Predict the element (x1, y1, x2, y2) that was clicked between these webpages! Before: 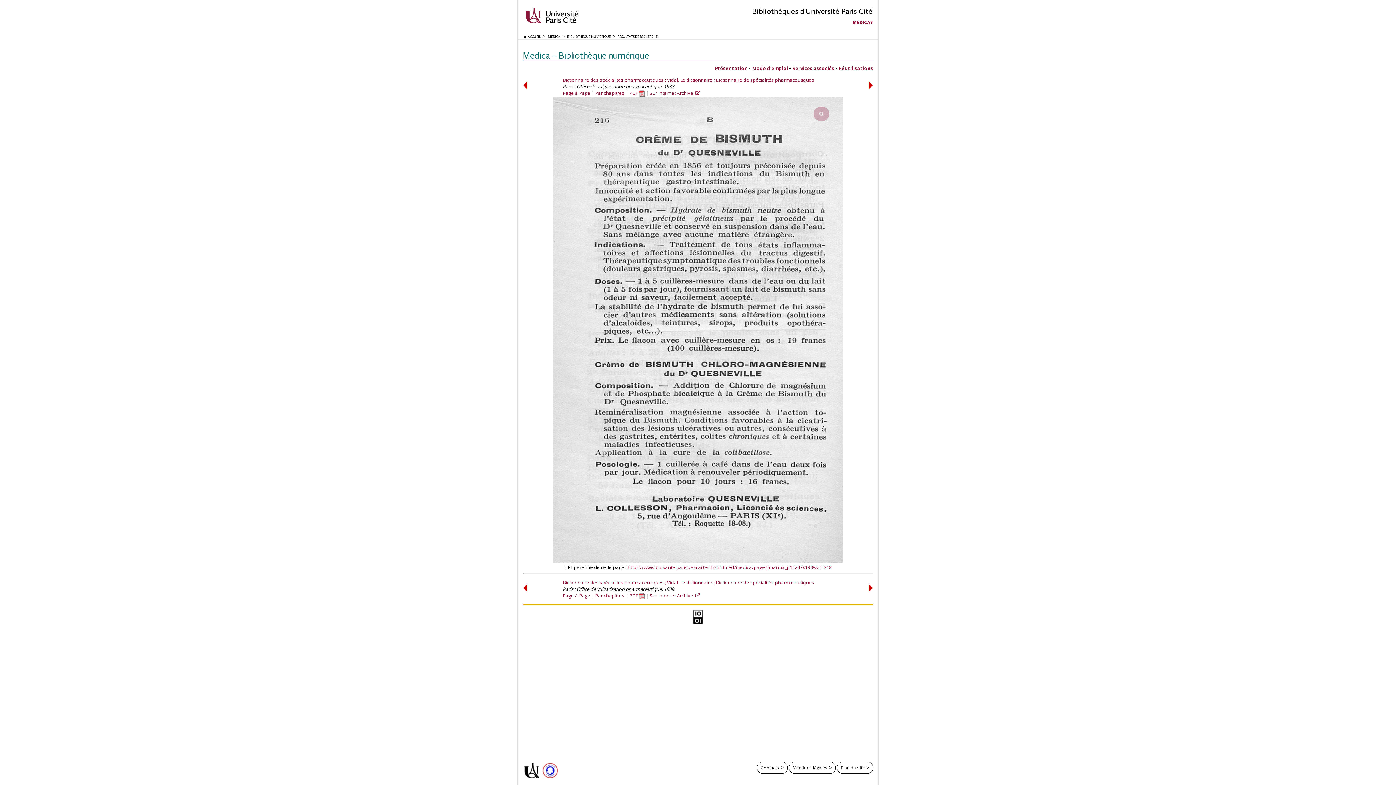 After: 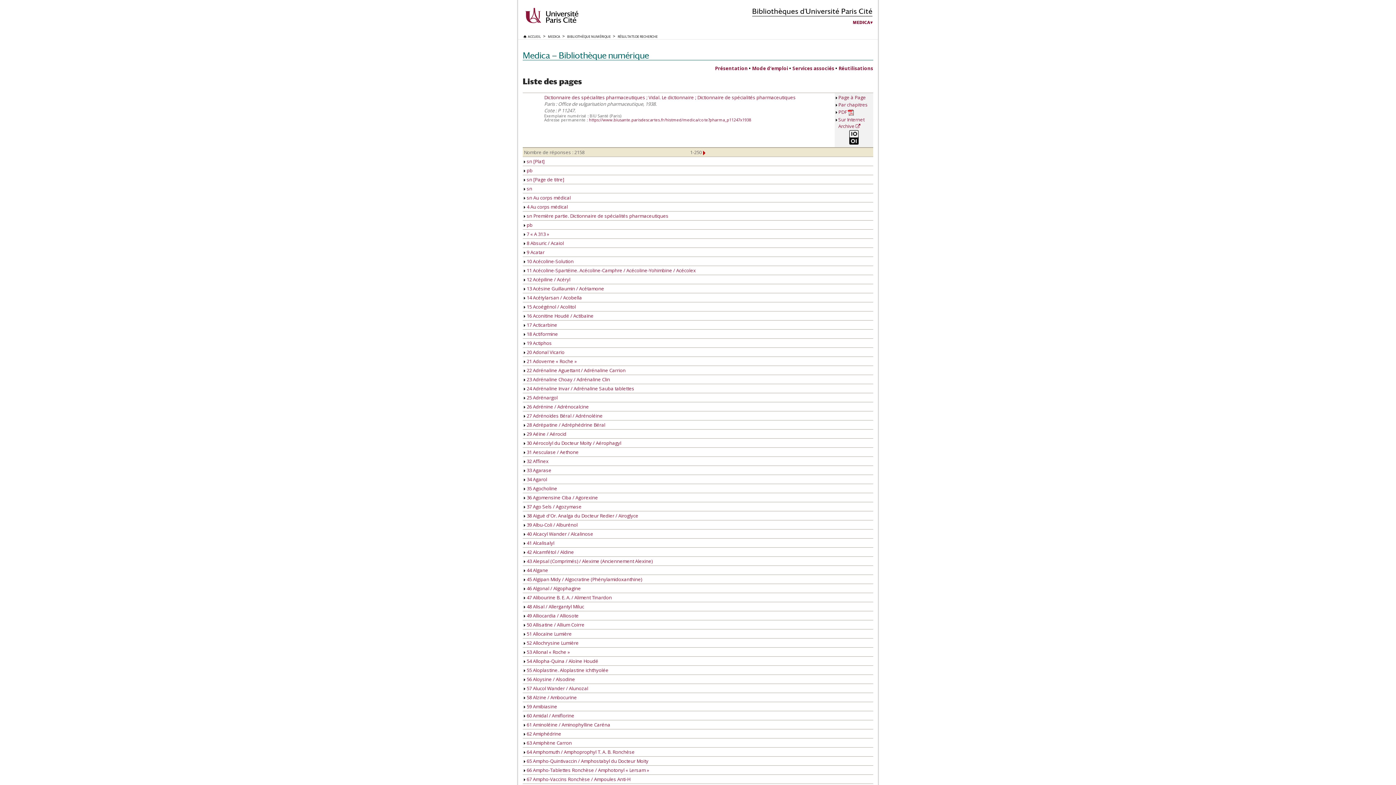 Action: bbox: (562, 89, 590, 96) label: Page à Page